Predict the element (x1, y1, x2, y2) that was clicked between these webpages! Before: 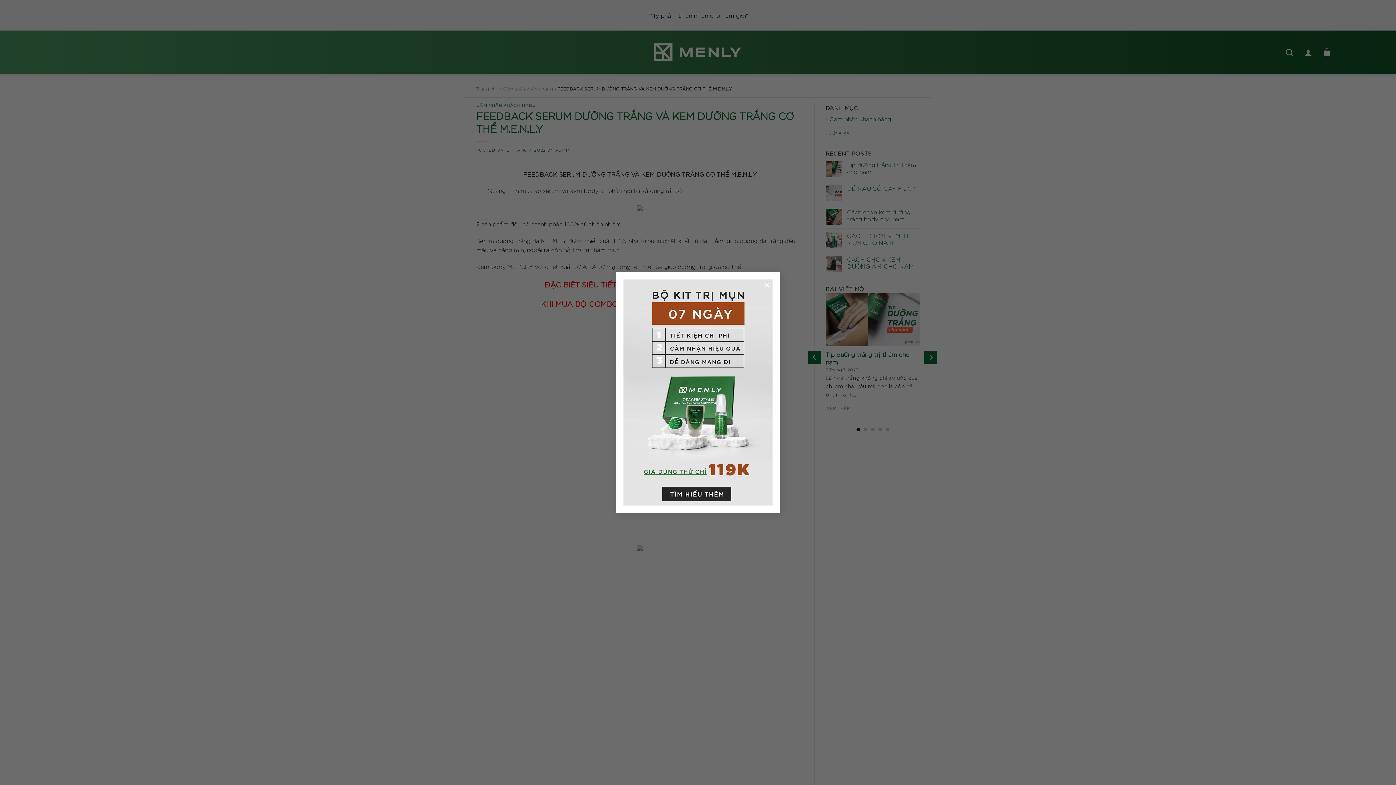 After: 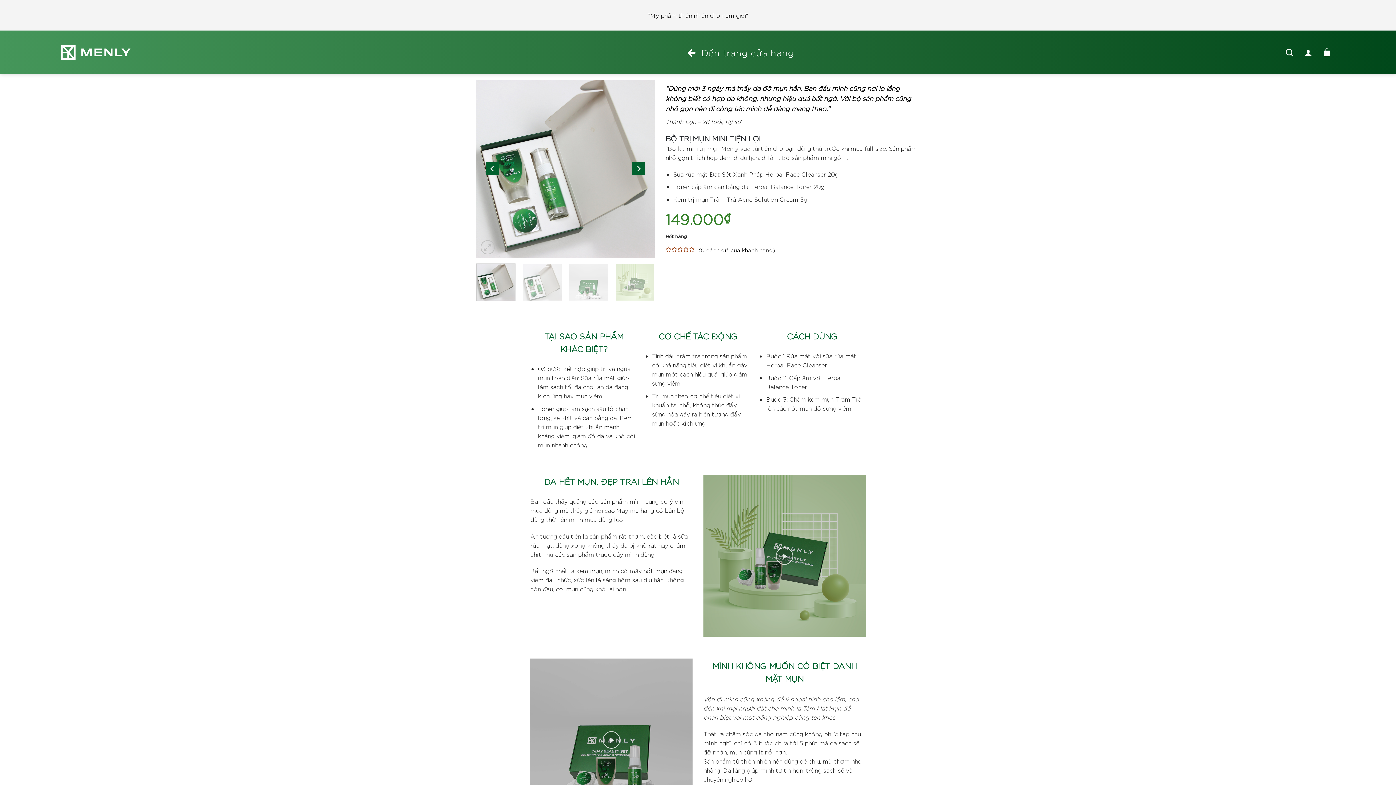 Action: bbox: (623, 271, 772, 498)